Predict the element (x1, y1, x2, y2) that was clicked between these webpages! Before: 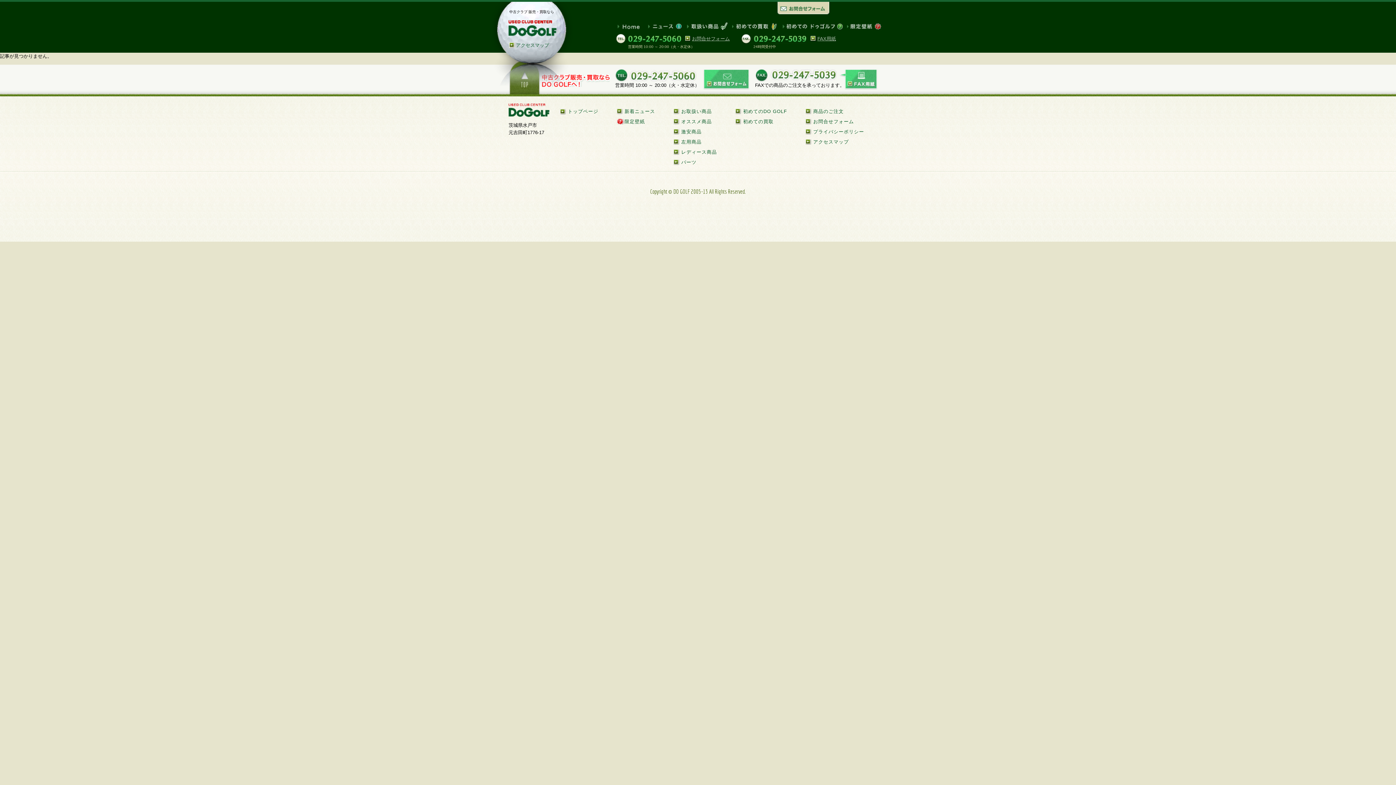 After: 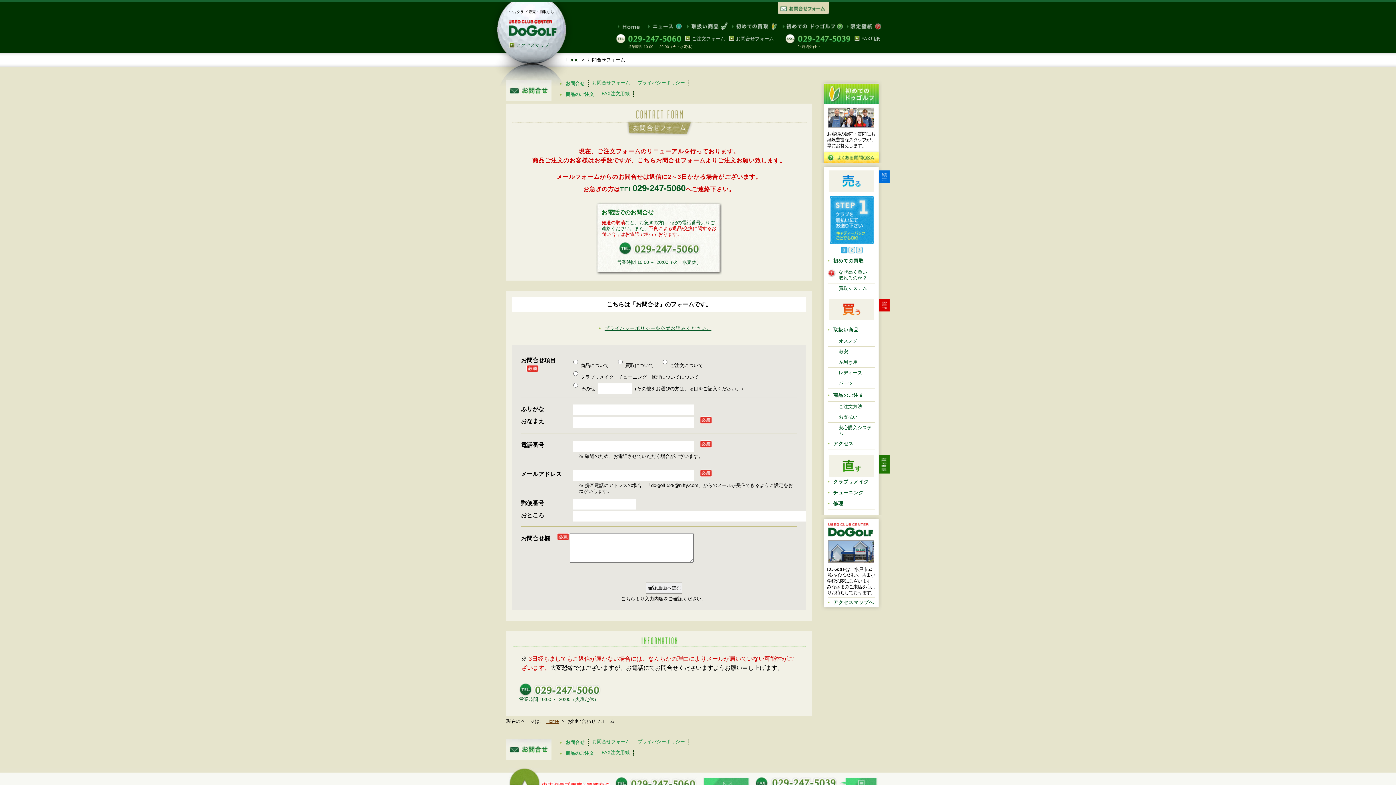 Action: label: お問合せフォーム bbox: (805, 118, 854, 124)